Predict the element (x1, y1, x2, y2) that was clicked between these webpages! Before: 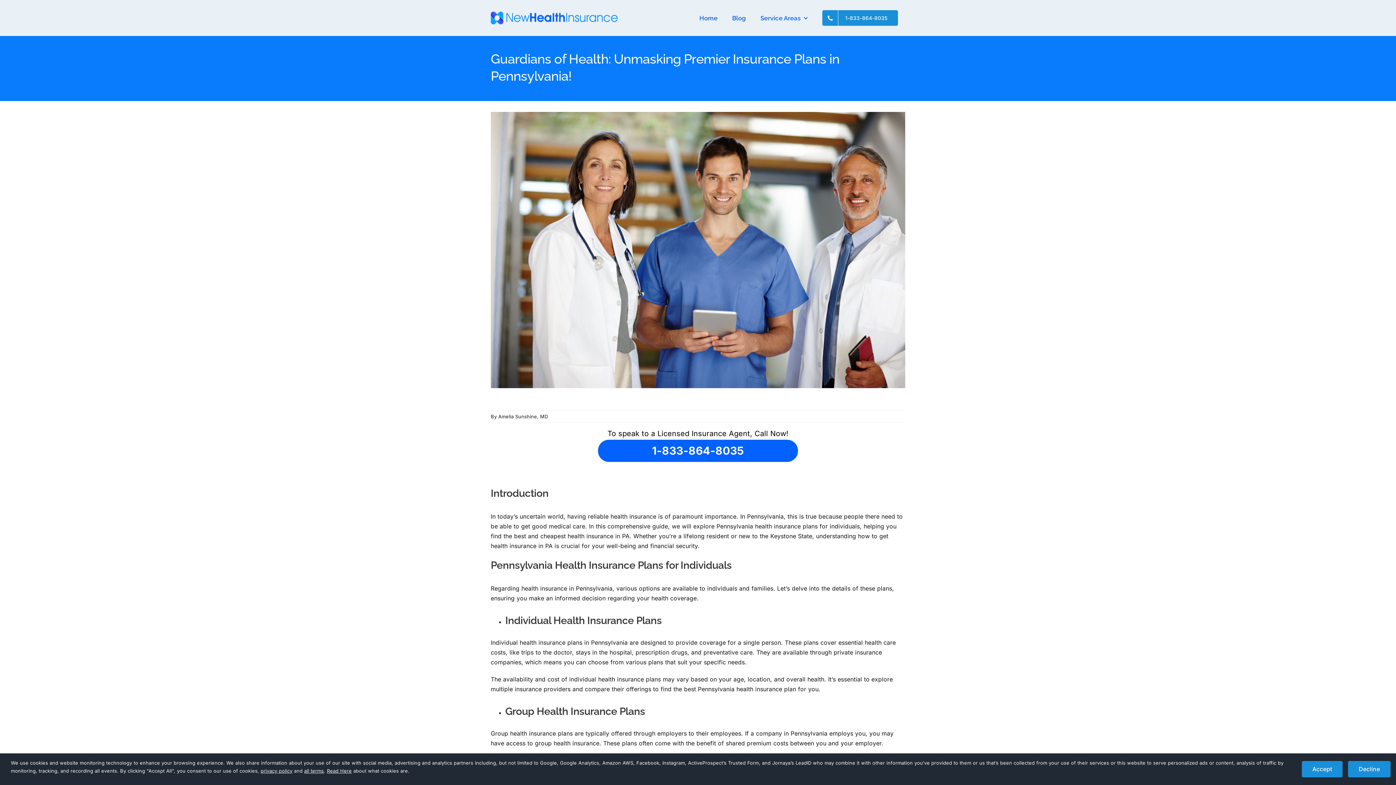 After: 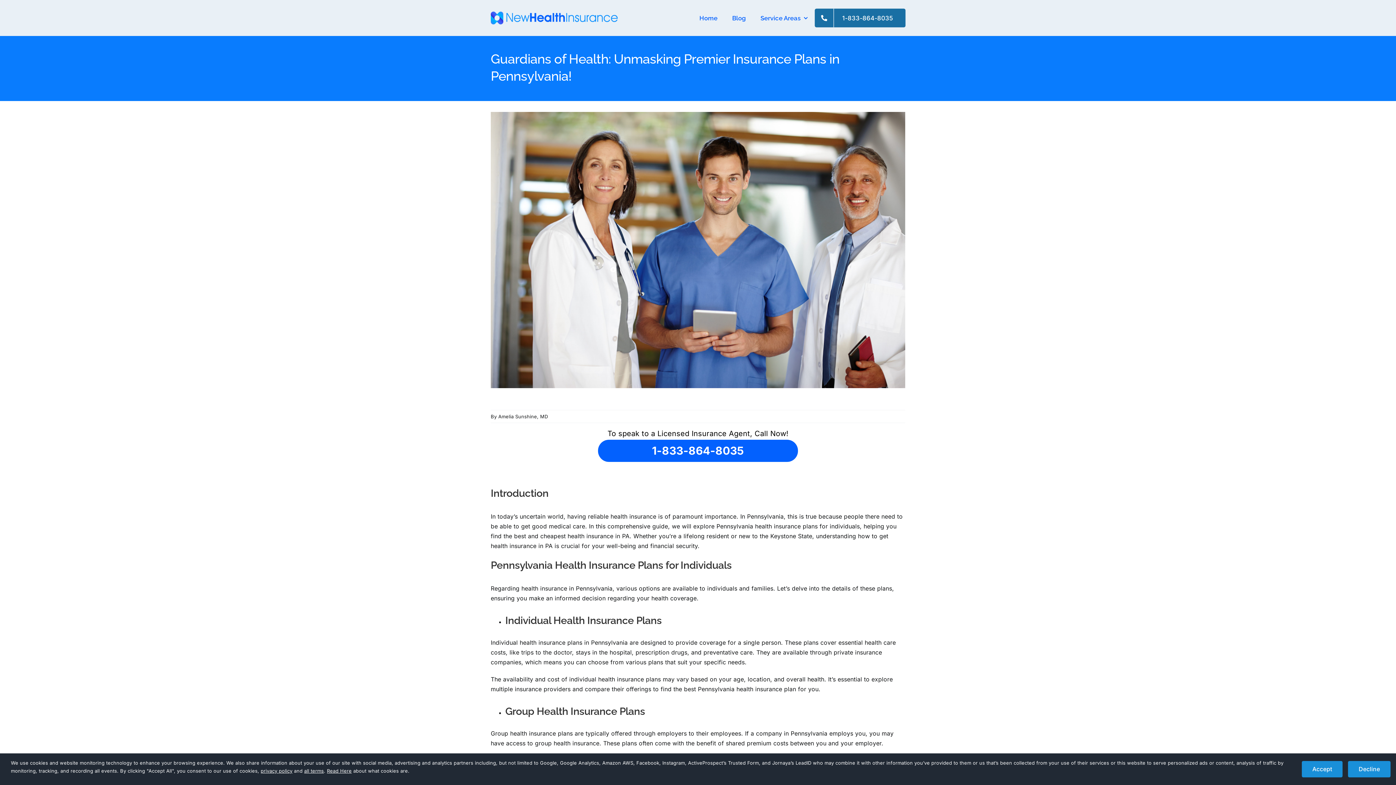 Action: label: 1-833-864-8035 bbox: (815, 5, 905, 30)